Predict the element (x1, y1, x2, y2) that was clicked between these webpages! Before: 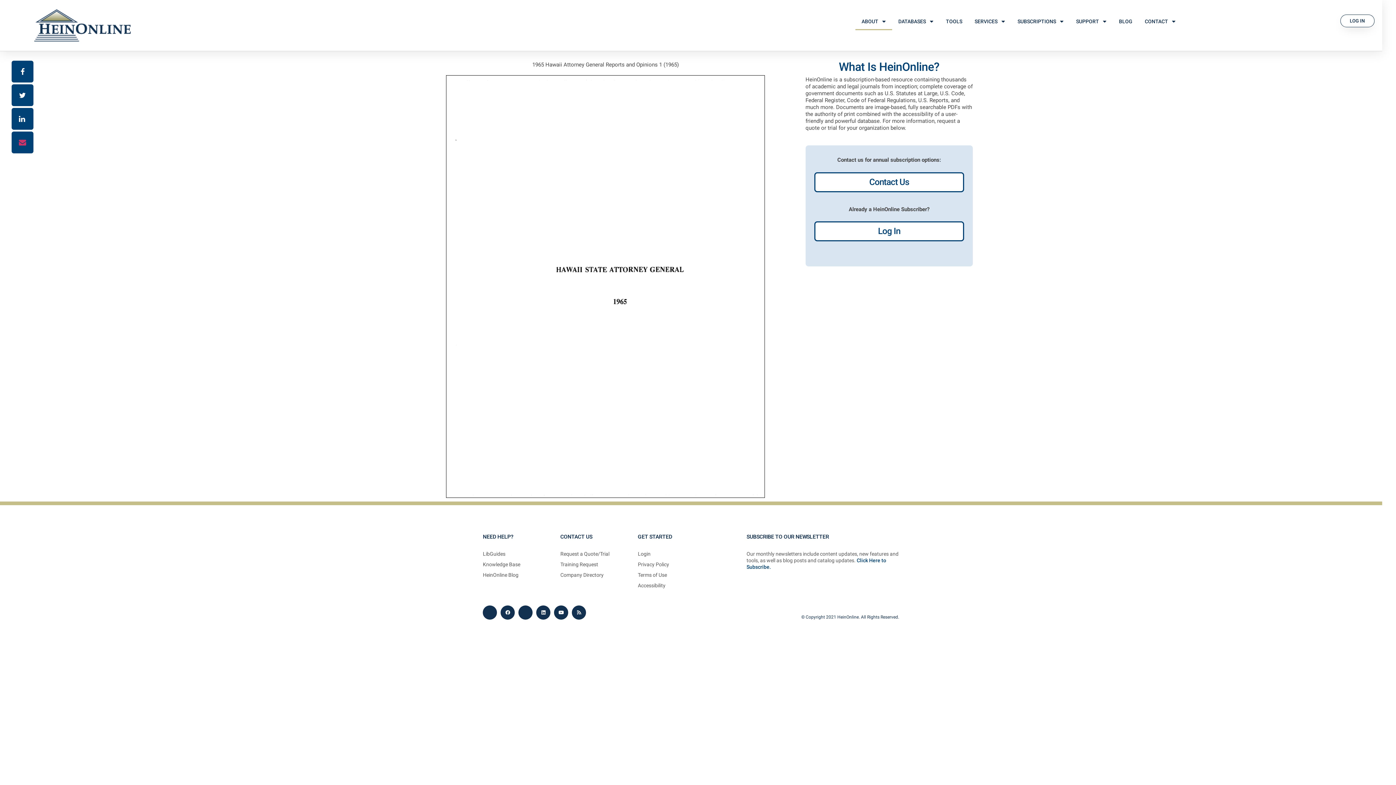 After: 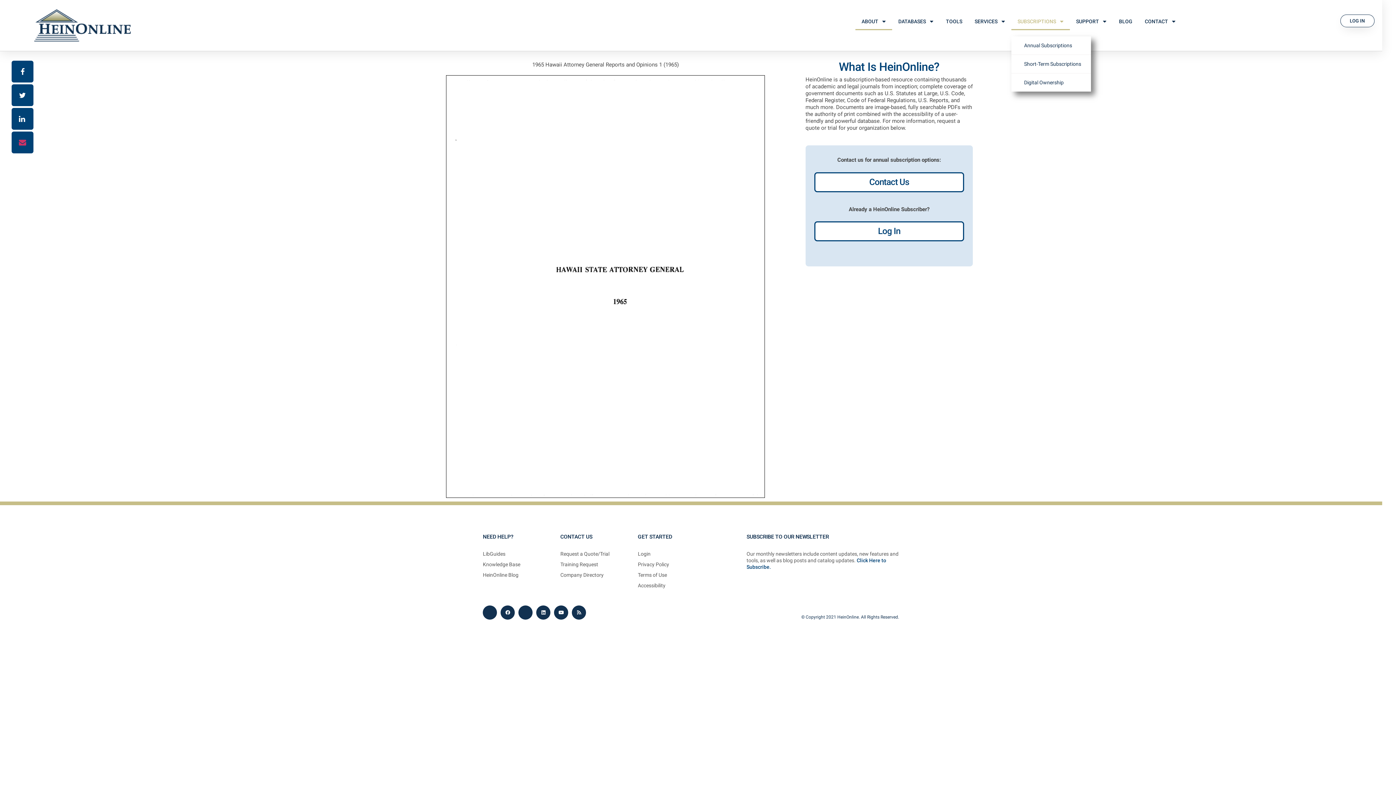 Action: bbox: (1011, 12, 1070, 30) label: SUBSCRIPTIONS